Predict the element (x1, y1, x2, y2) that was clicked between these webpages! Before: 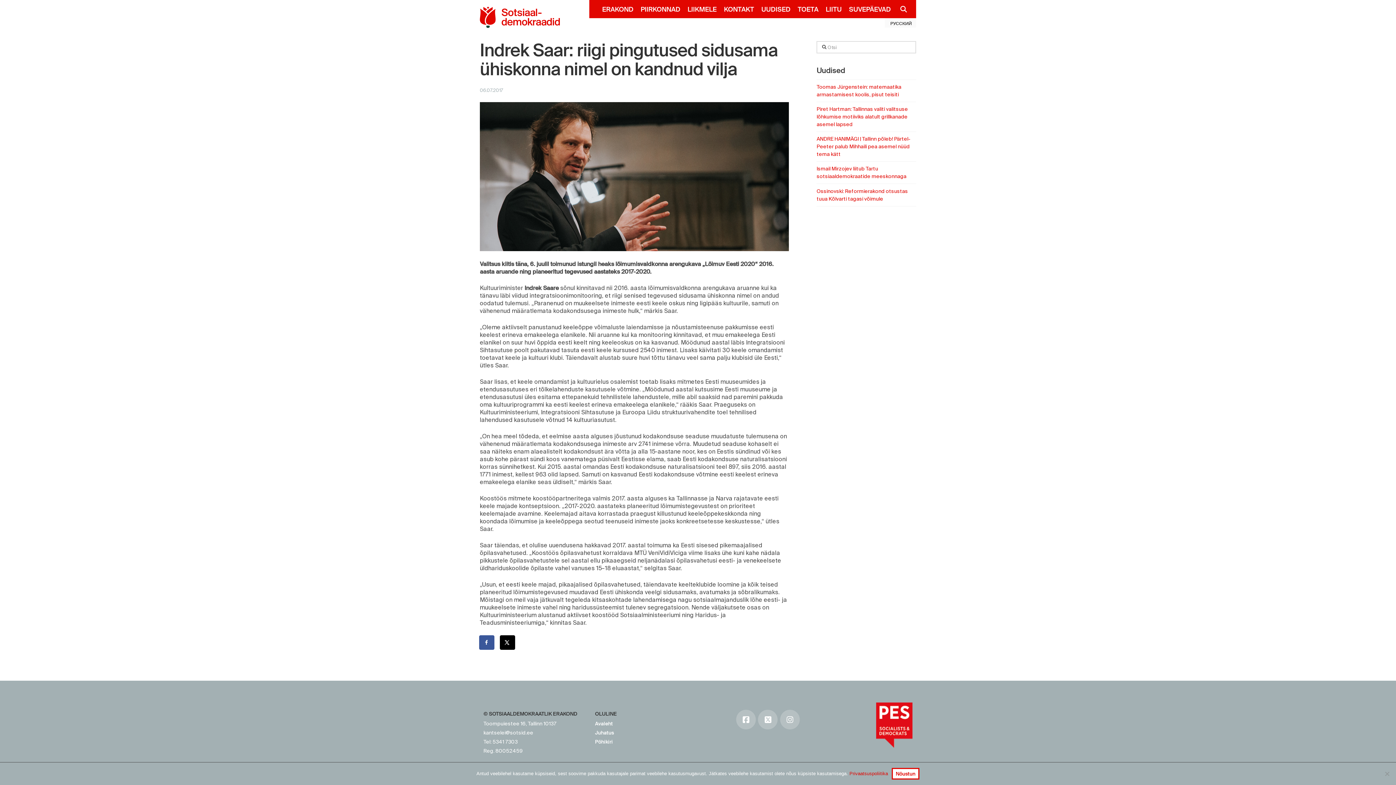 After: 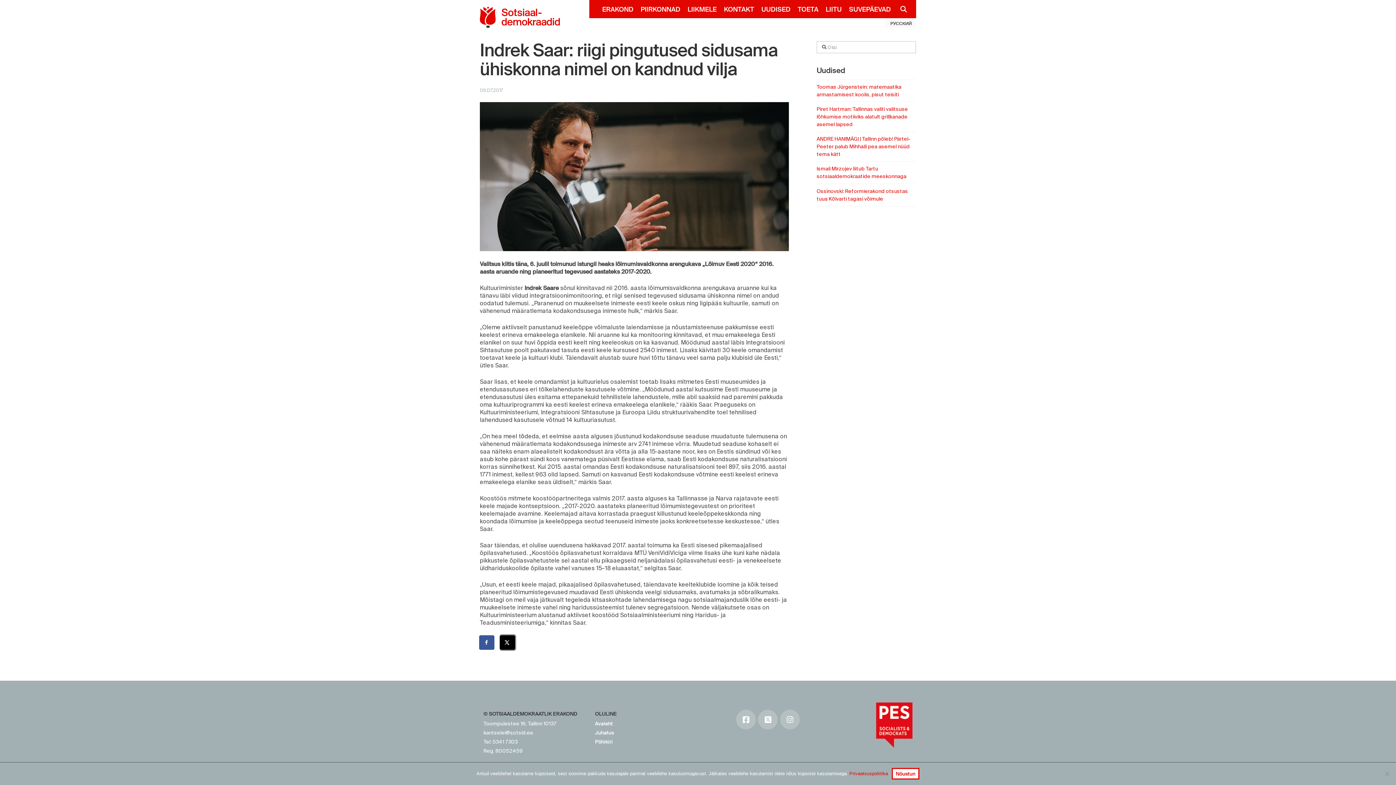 Action: label: Share on X bbox: (500, 635, 515, 650)